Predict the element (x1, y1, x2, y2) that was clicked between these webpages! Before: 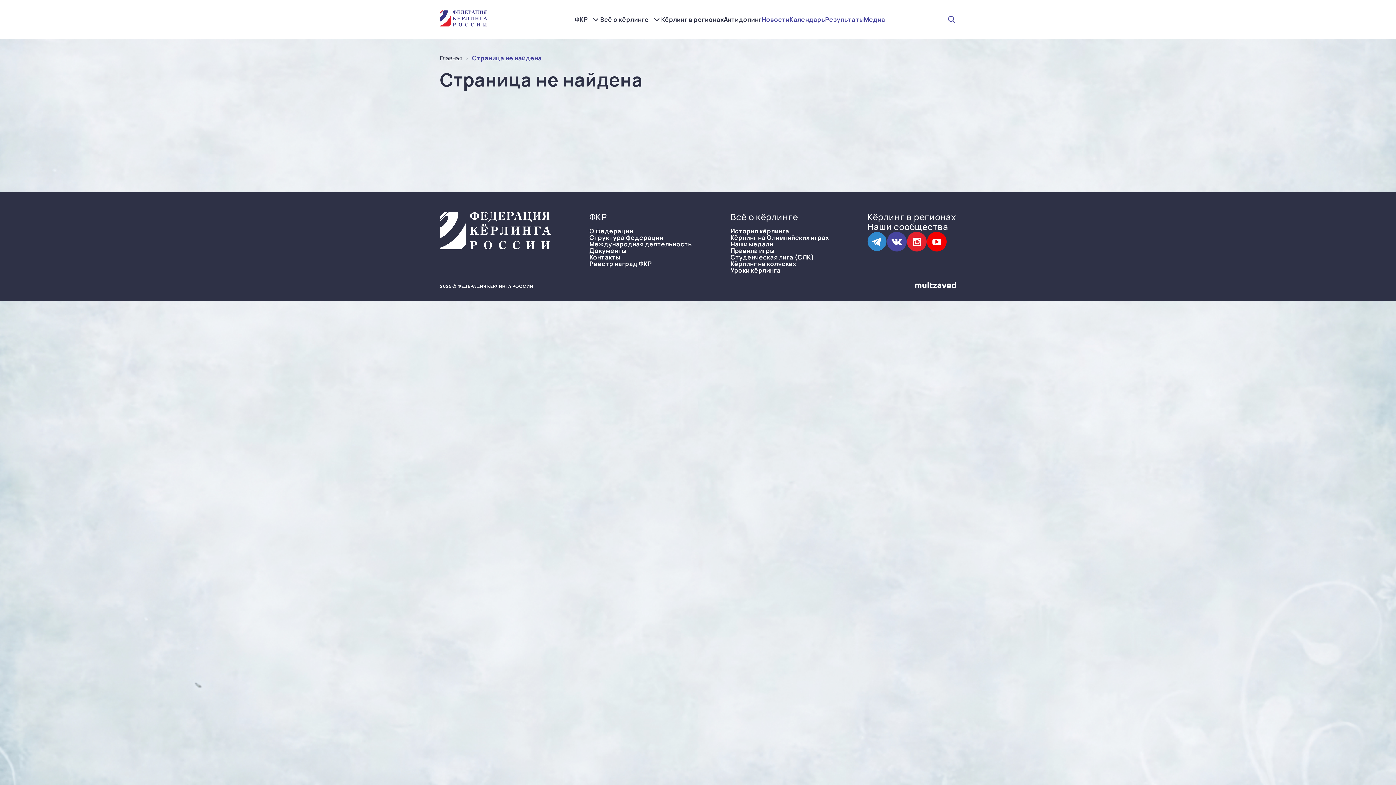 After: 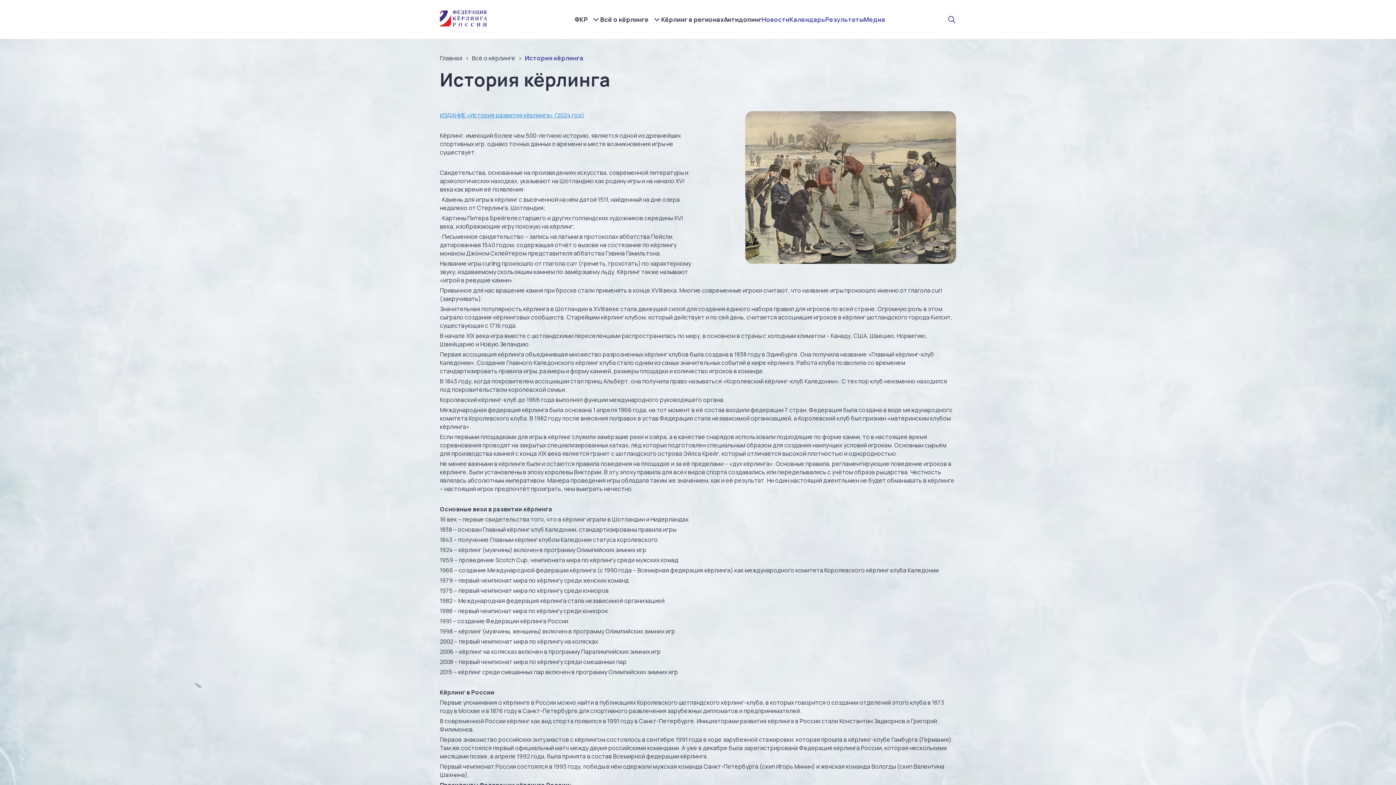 Action: label: История кёрлинга bbox: (730, 228, 789, 234)